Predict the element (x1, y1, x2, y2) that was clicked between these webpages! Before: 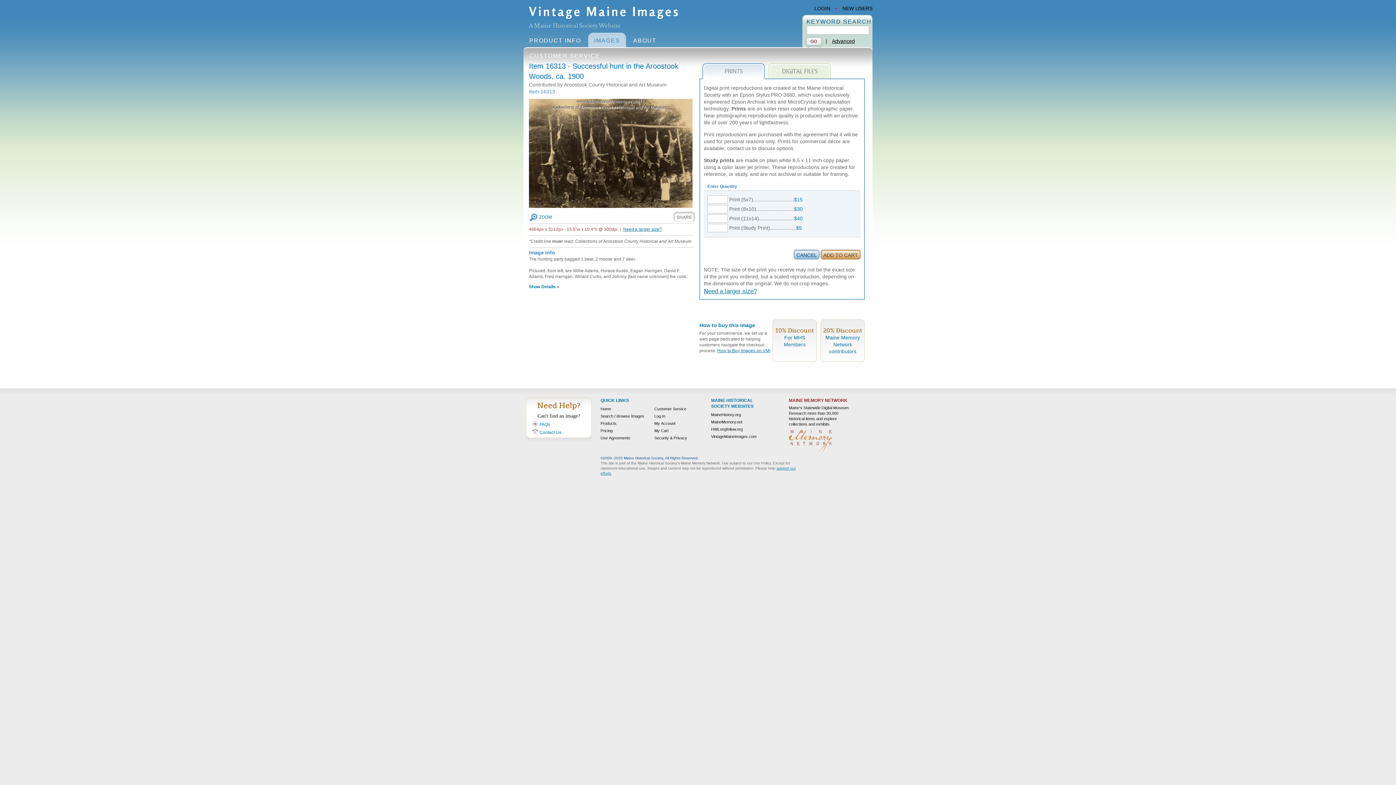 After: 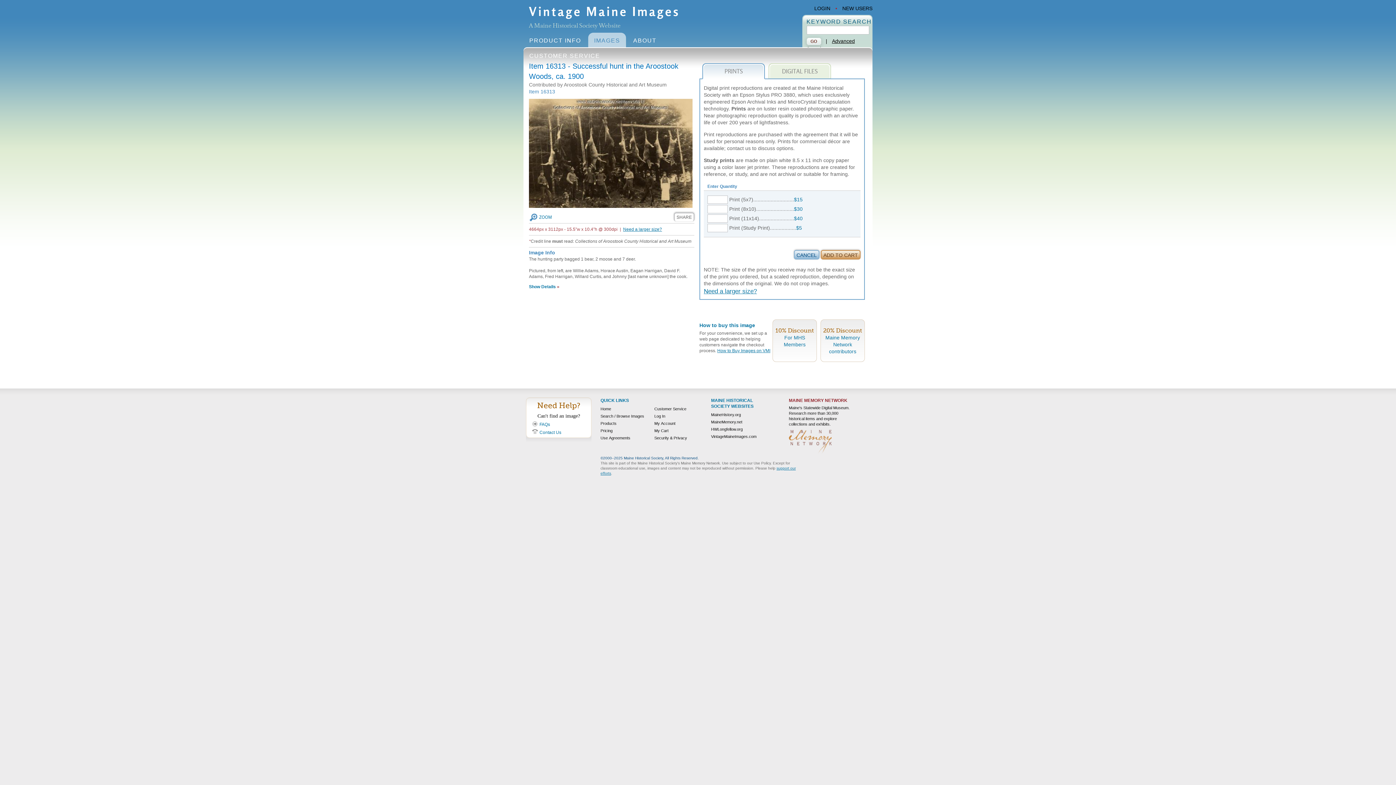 Action: label: MaineMemory.net bbox: (711, 420, 742, 424)